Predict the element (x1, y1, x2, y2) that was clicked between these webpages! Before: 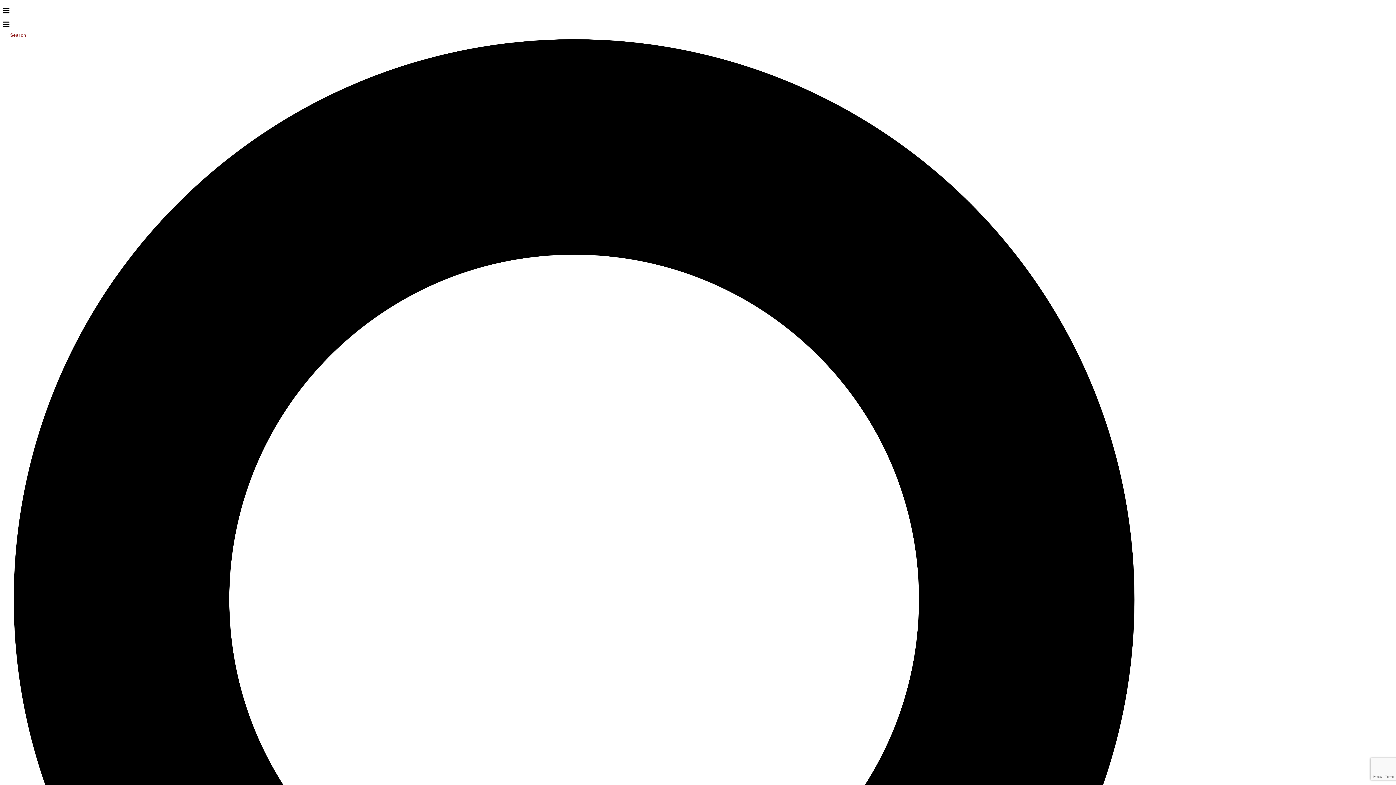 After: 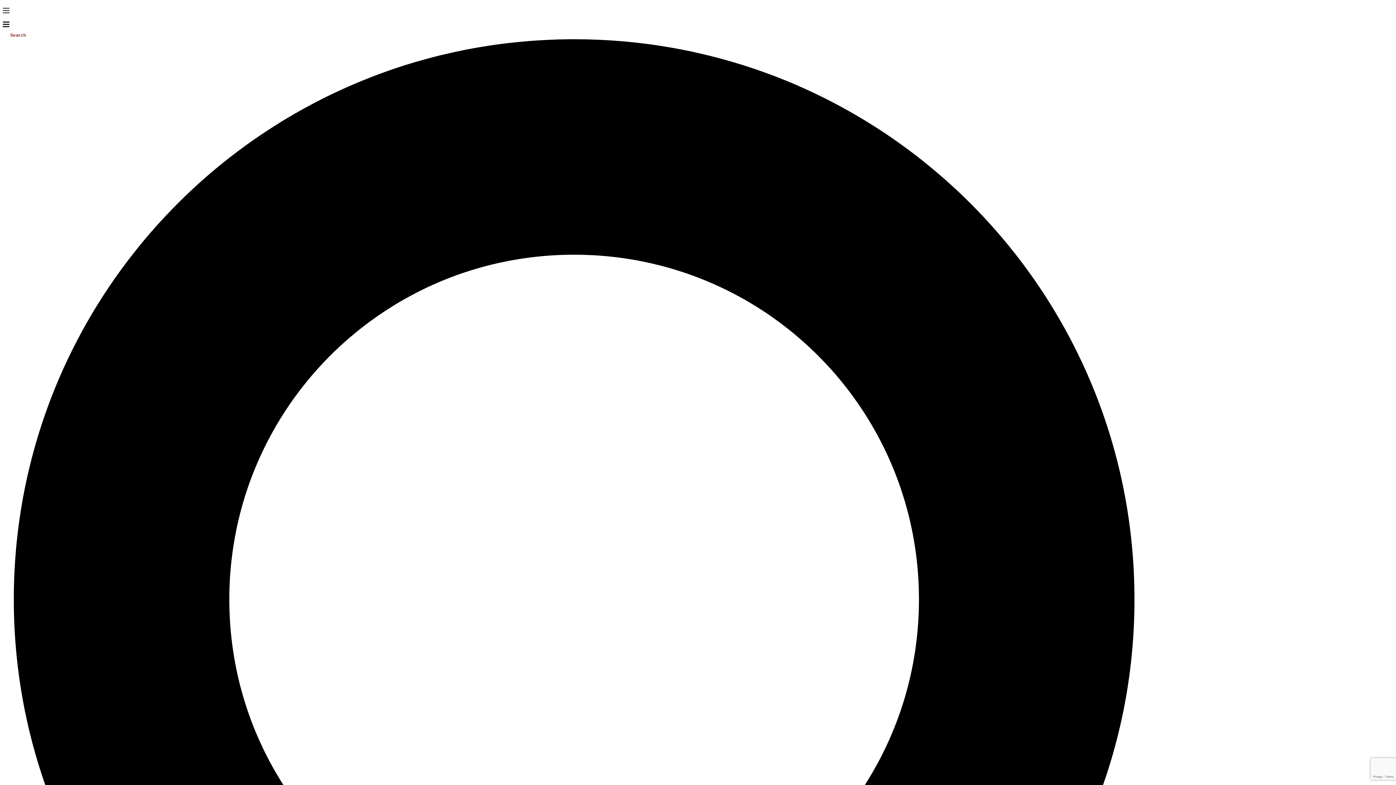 Action: bbox: (2, 8, 9, 16)